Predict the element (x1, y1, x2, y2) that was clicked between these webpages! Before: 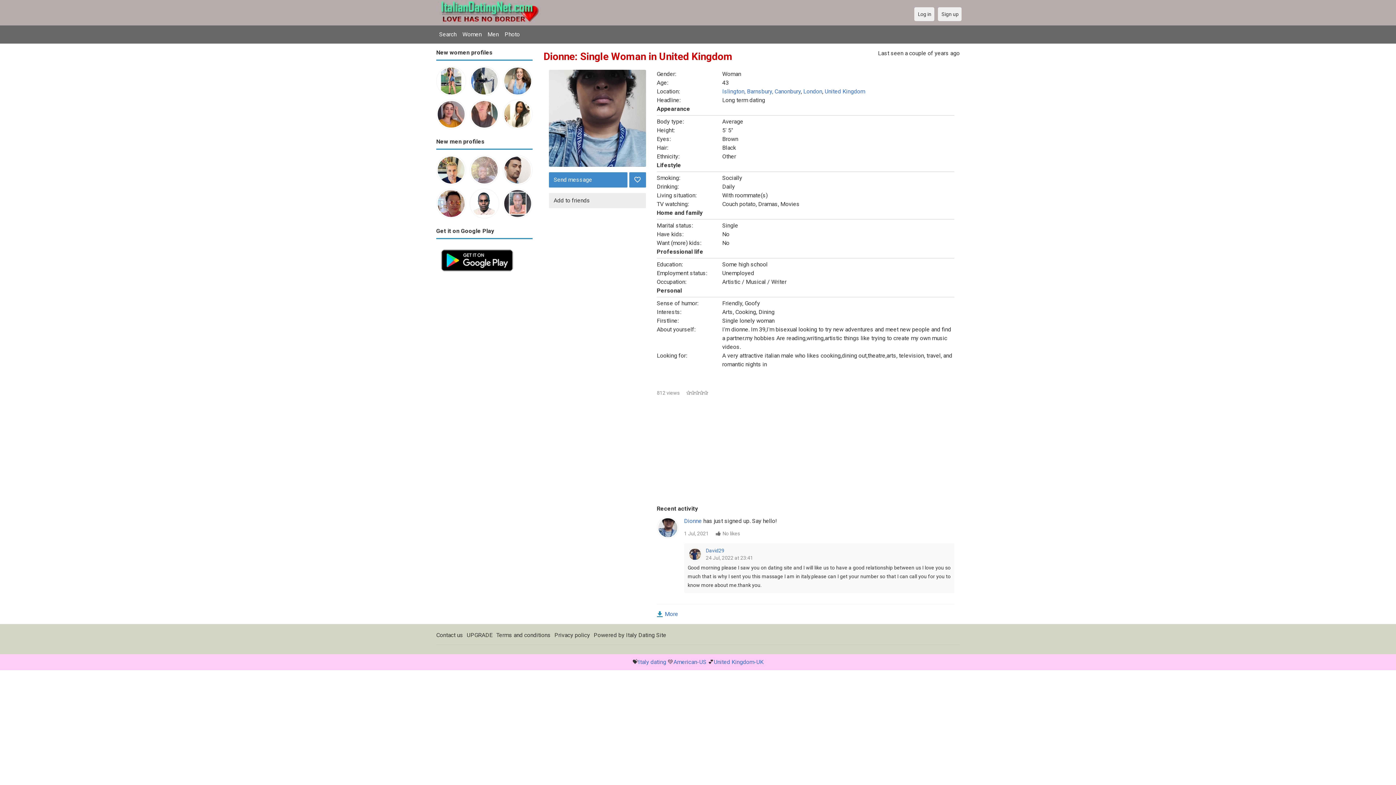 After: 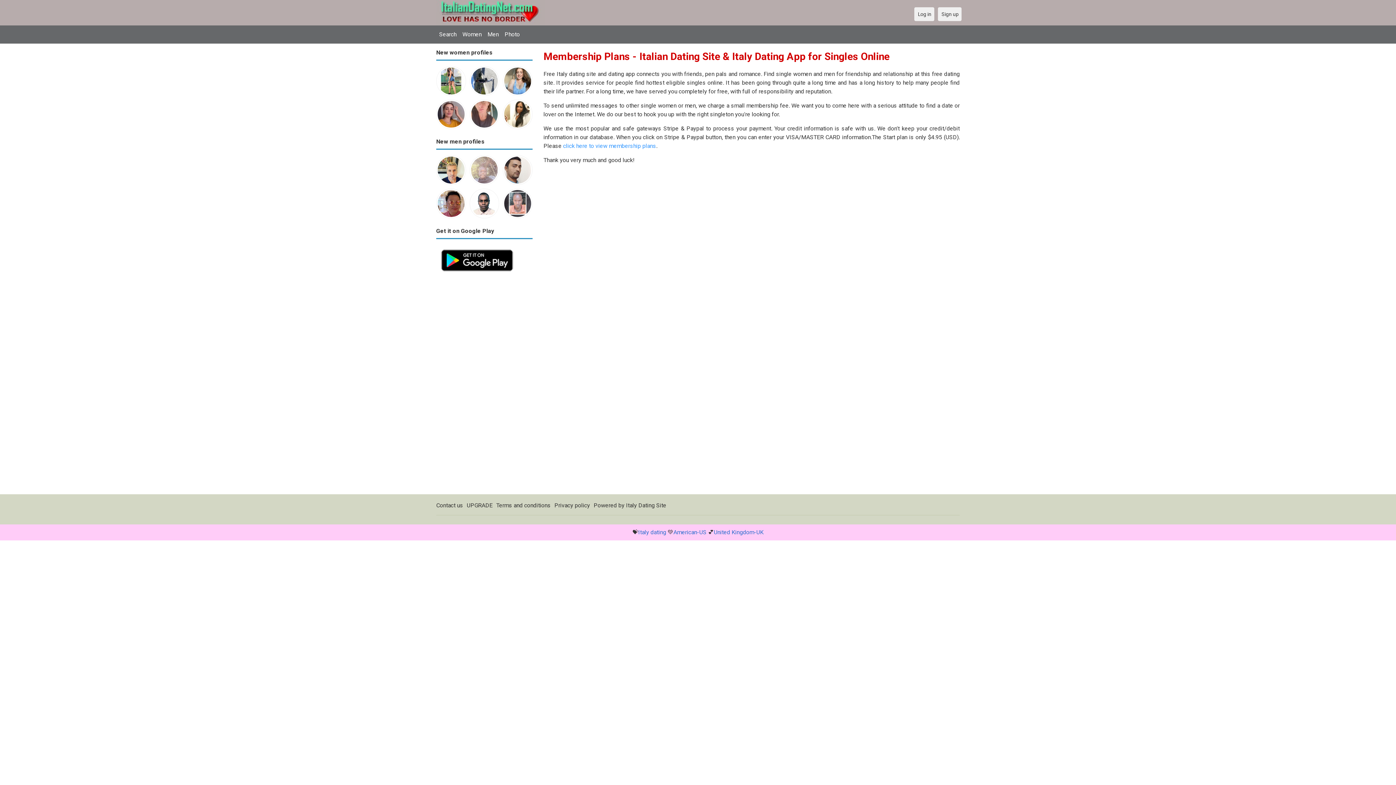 Action: bbox: (466, 632, 492, 638) label: UPGRADE